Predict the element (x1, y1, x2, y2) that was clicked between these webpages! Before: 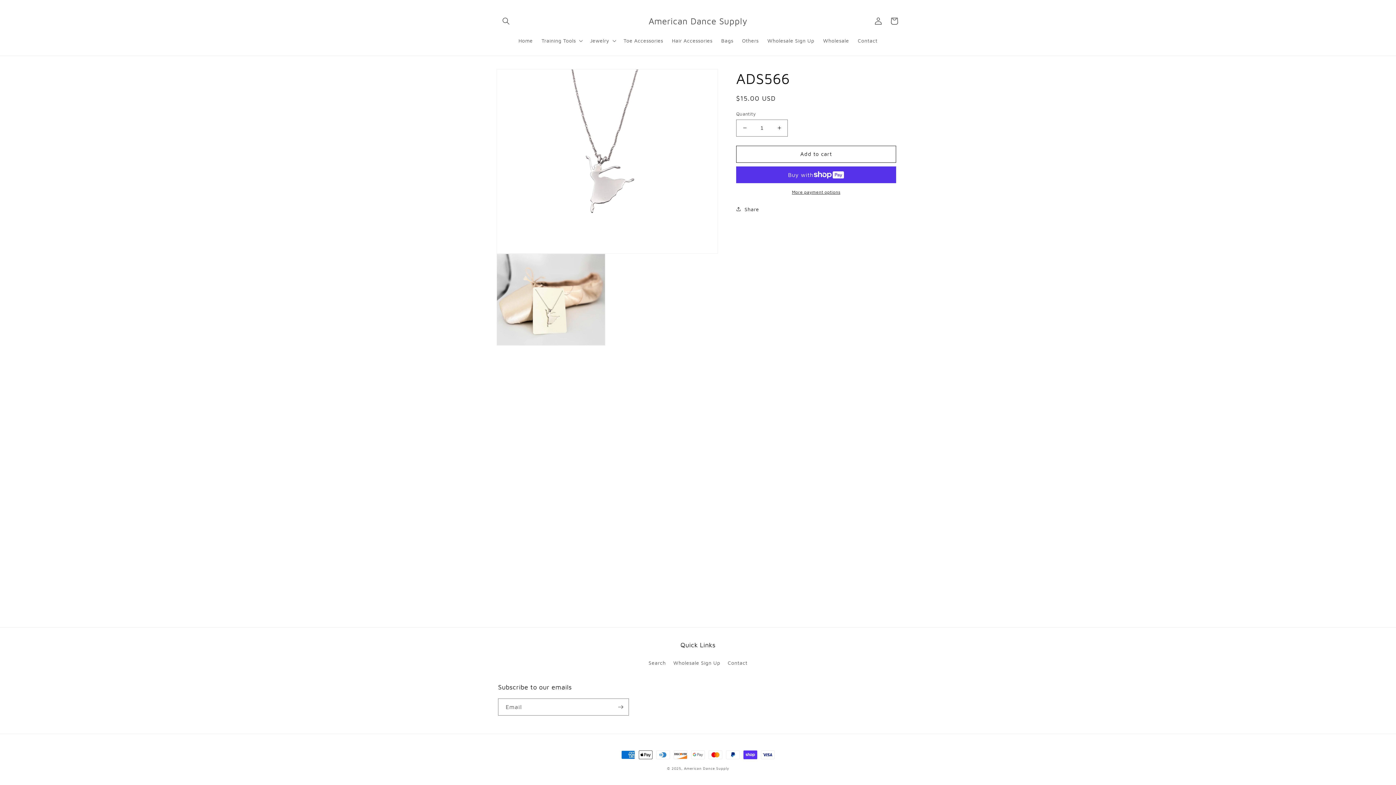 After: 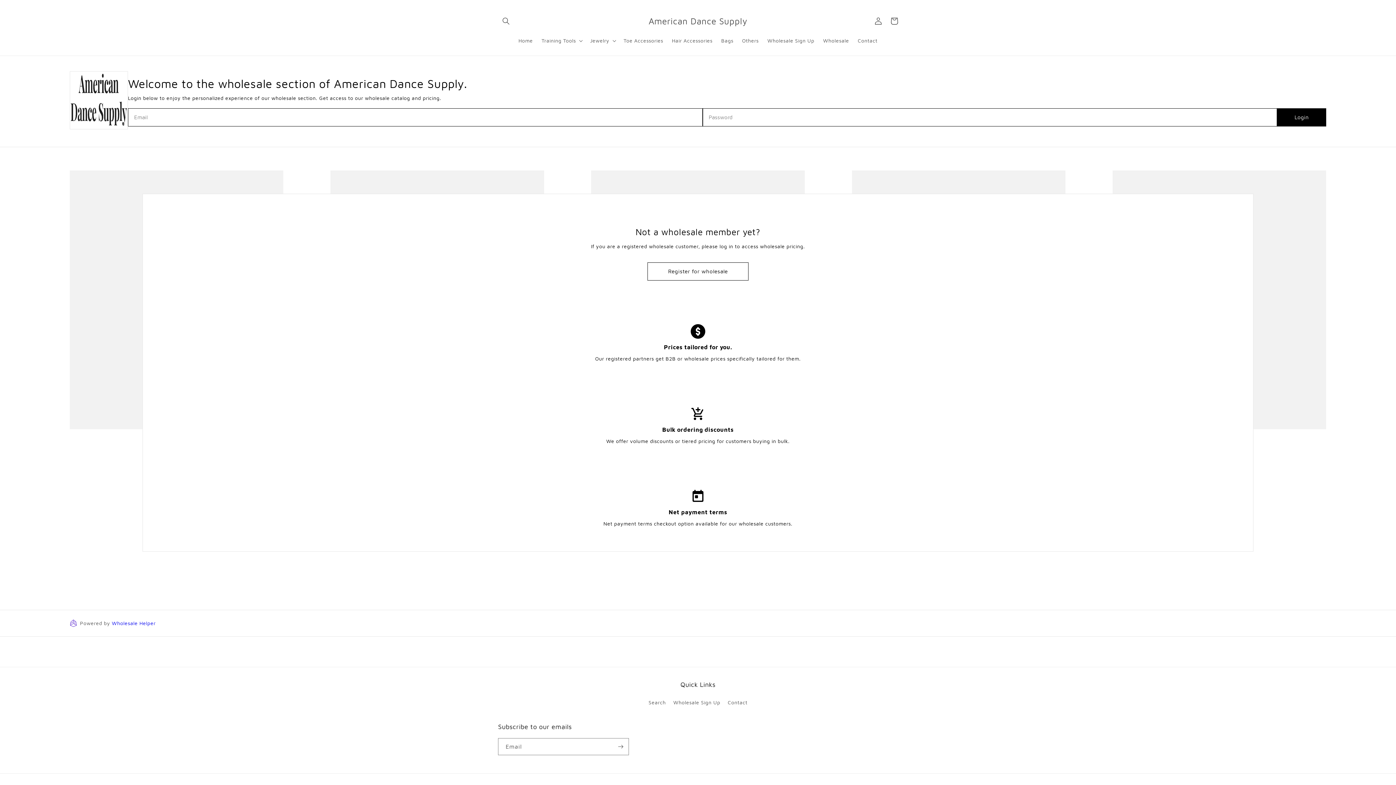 Action: label: Wholesale bbox: (818, 32, 853, 48)